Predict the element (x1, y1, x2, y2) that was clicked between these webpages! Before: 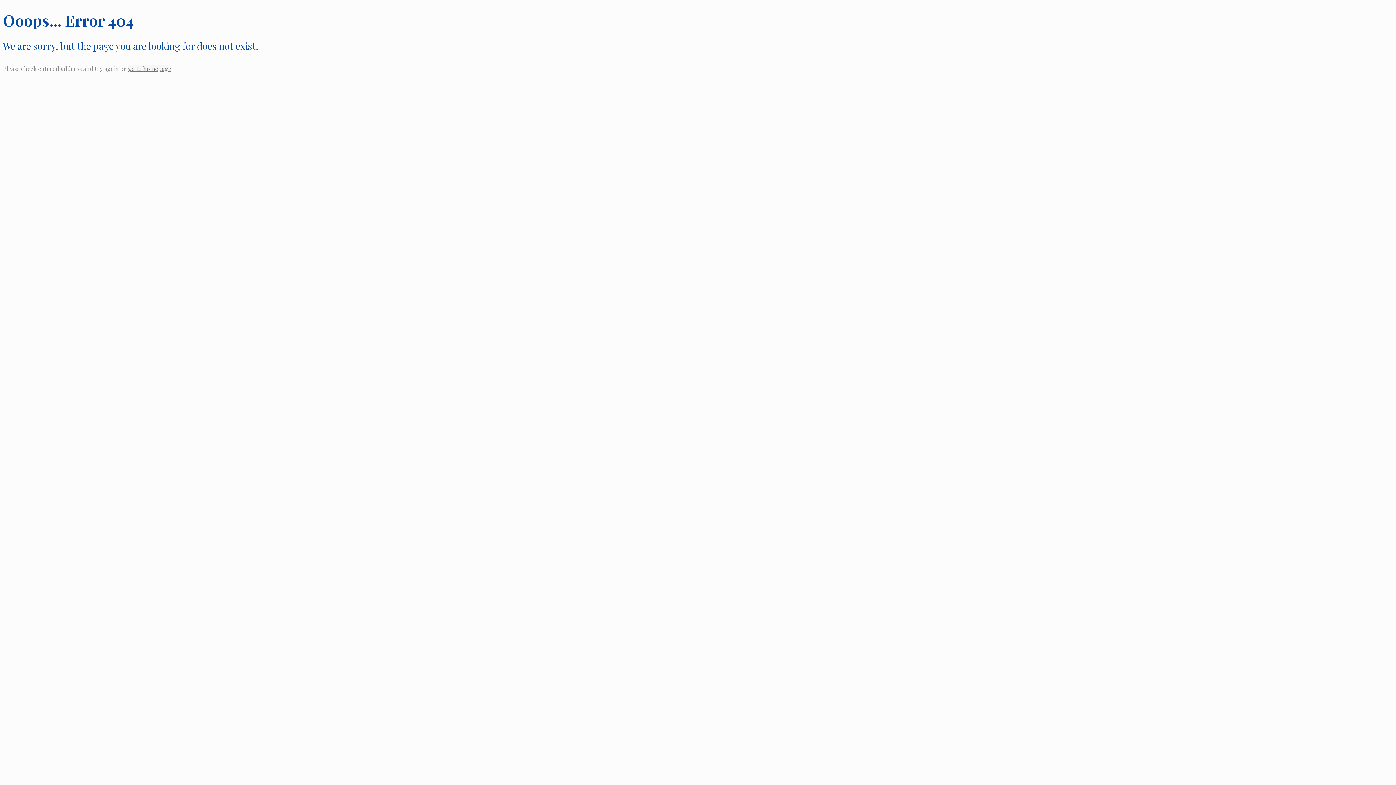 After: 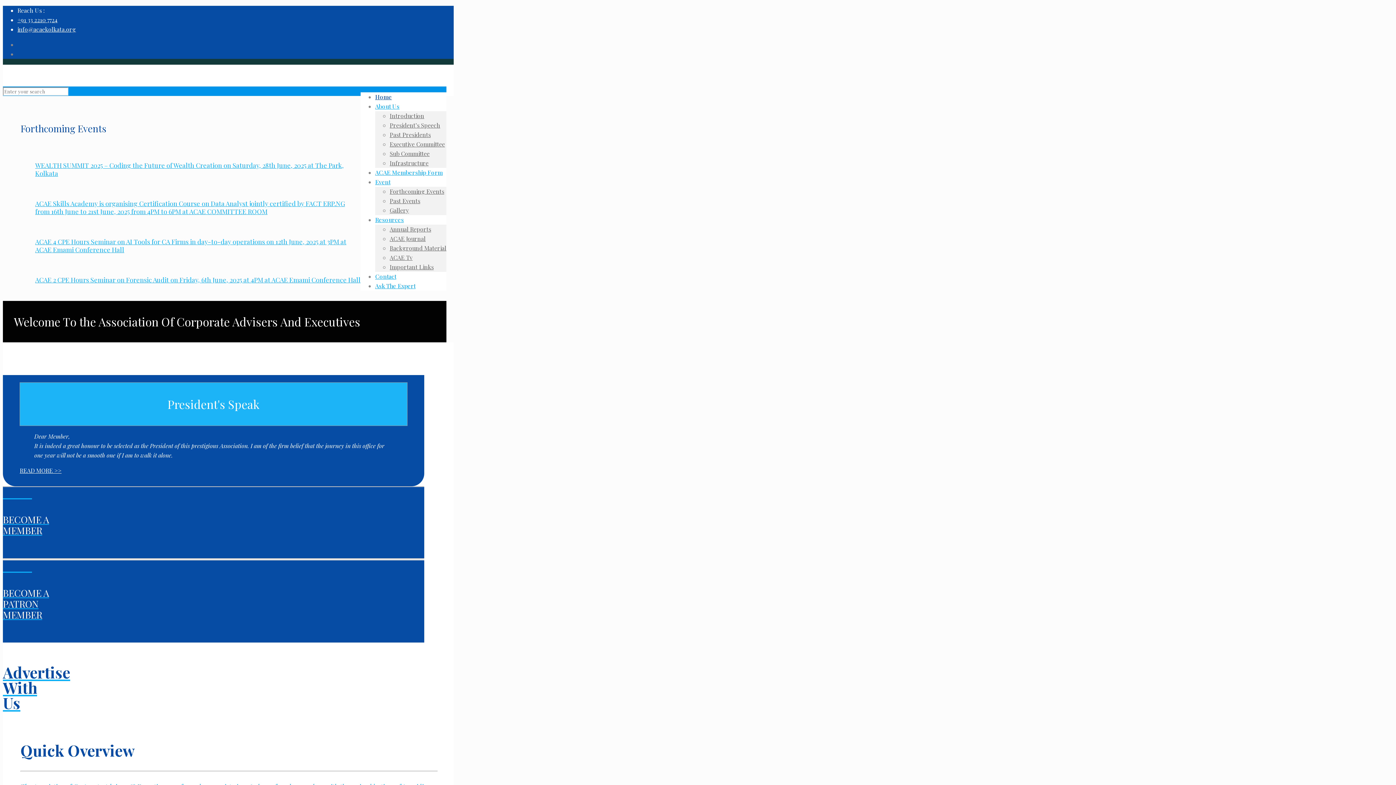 Action: bbox: (128, 64, 171, 72) label: go to homepage